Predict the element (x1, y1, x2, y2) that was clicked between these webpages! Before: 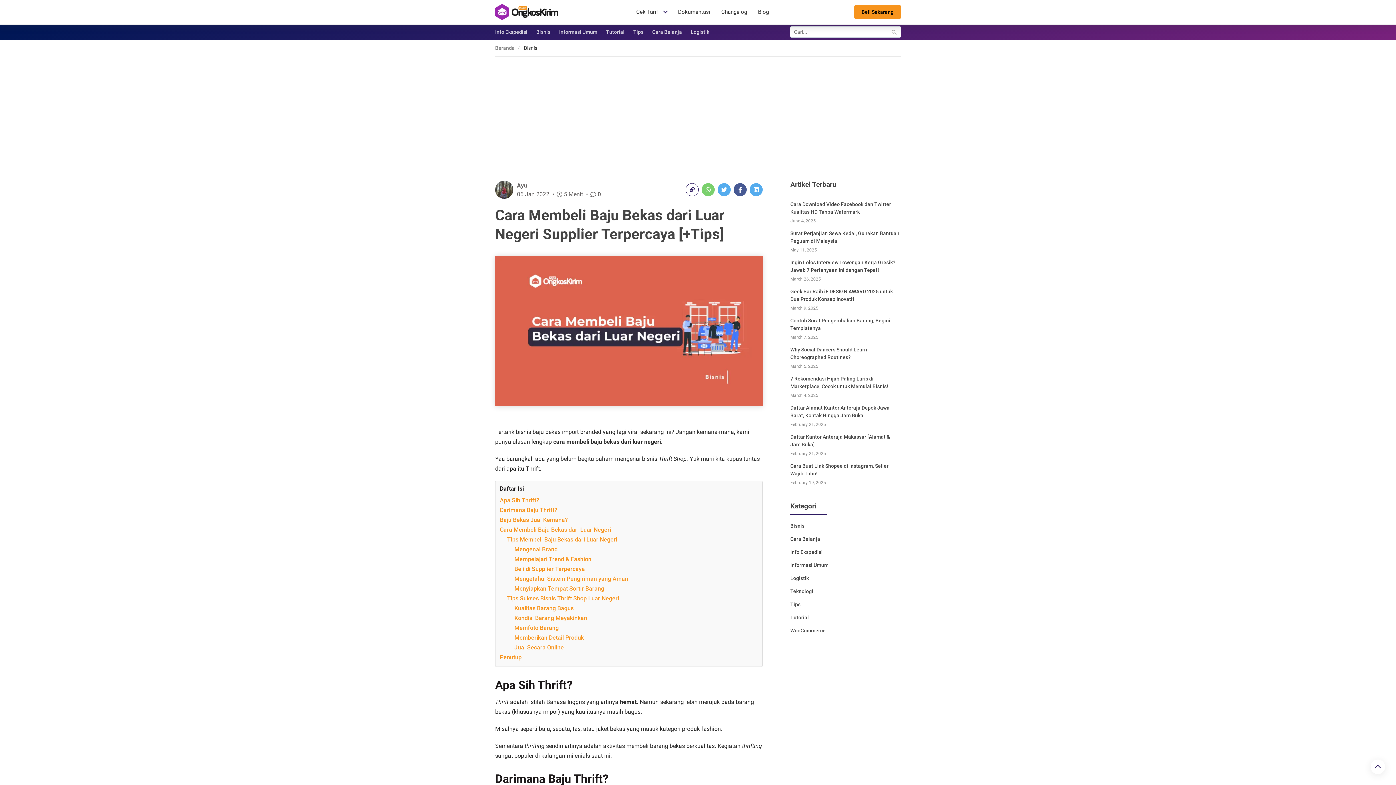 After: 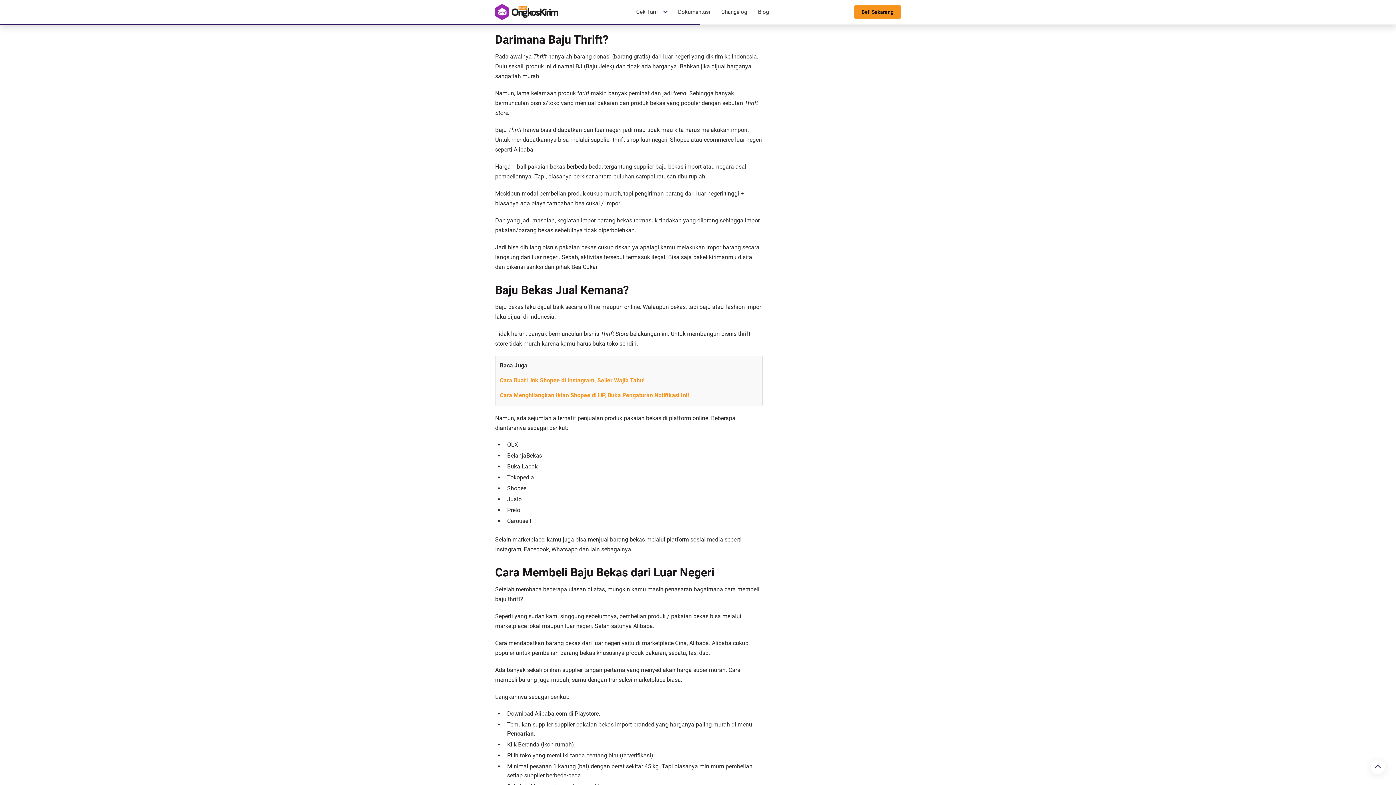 Action: label: Darimana Baju Thrift? bbox: (500, 506, 557, 513)